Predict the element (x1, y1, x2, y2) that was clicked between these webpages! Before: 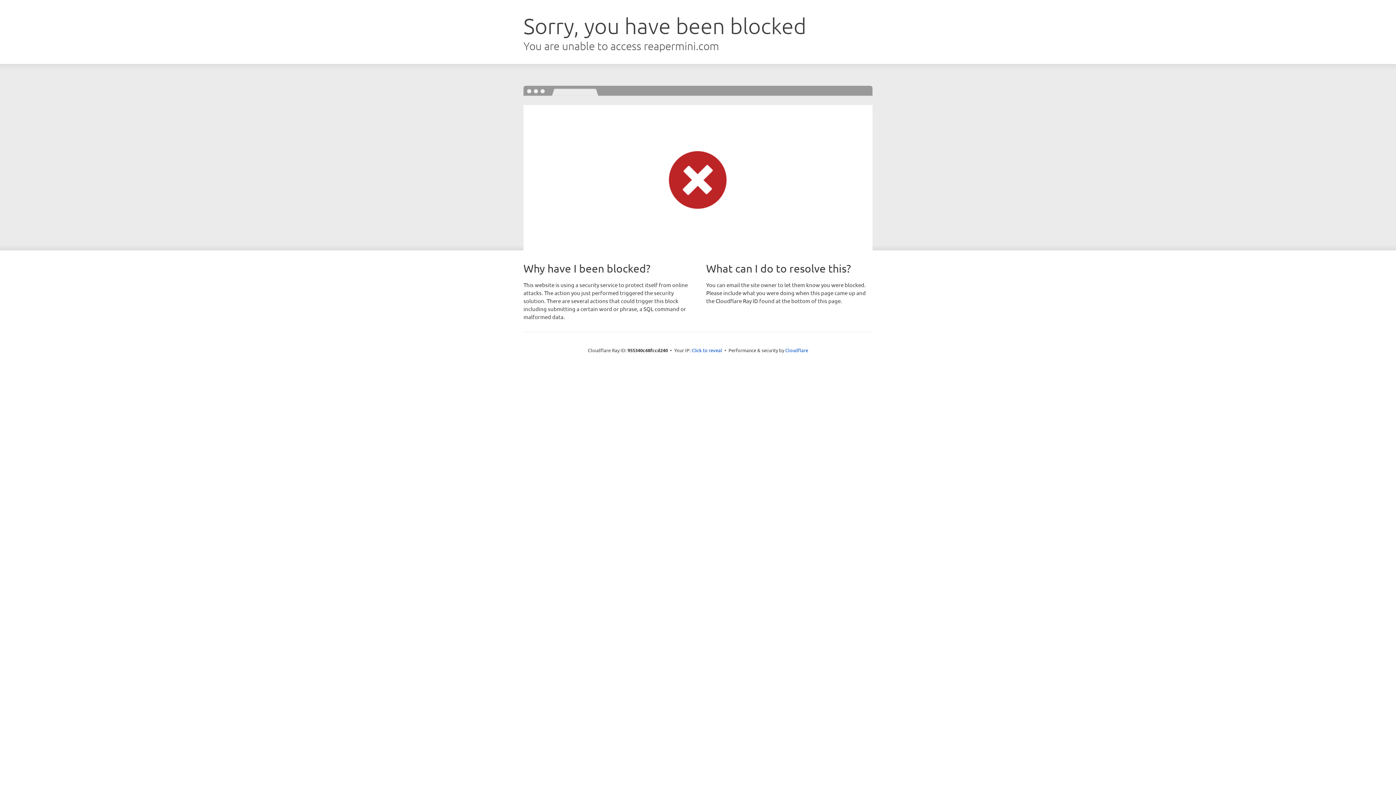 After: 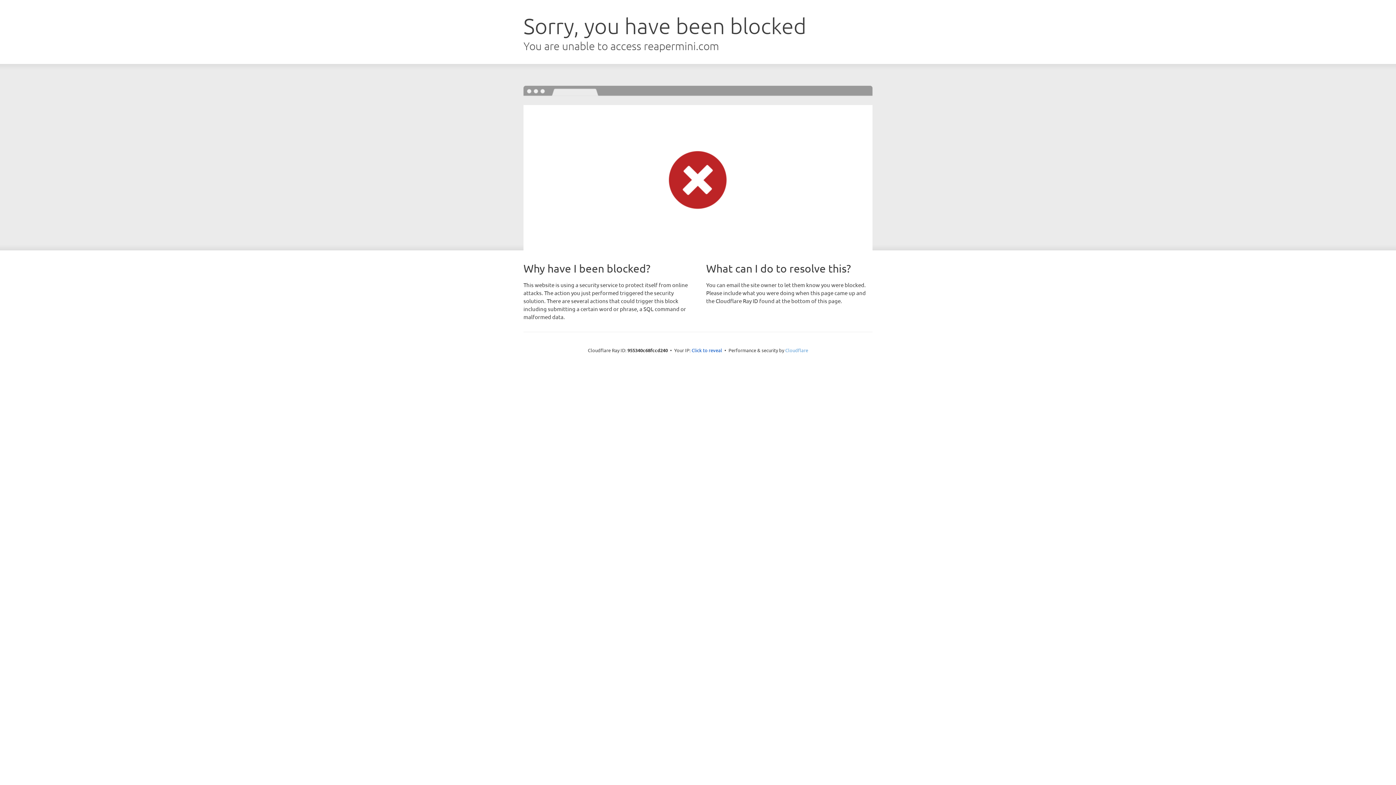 Action: bbox: (785, 347, 808, 353) label: Cloudflare